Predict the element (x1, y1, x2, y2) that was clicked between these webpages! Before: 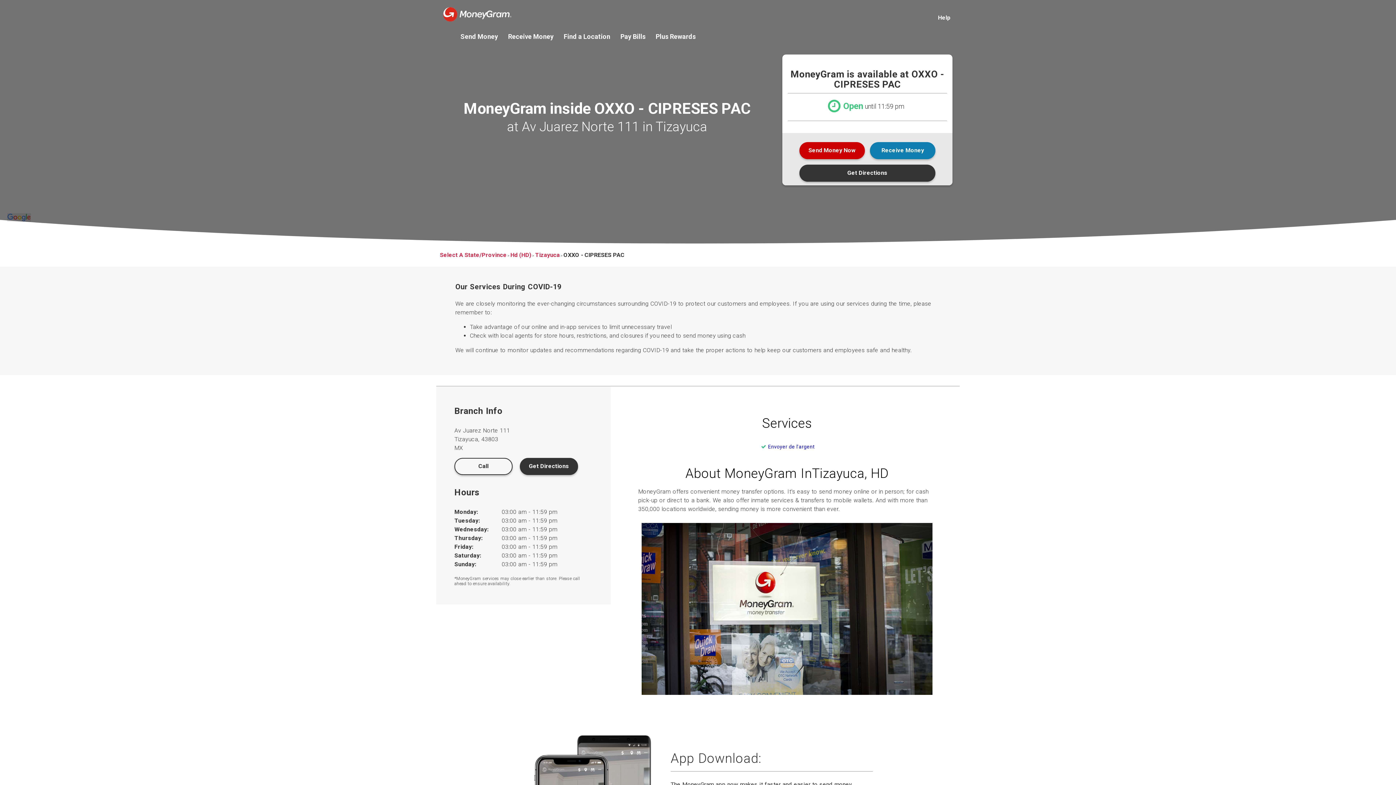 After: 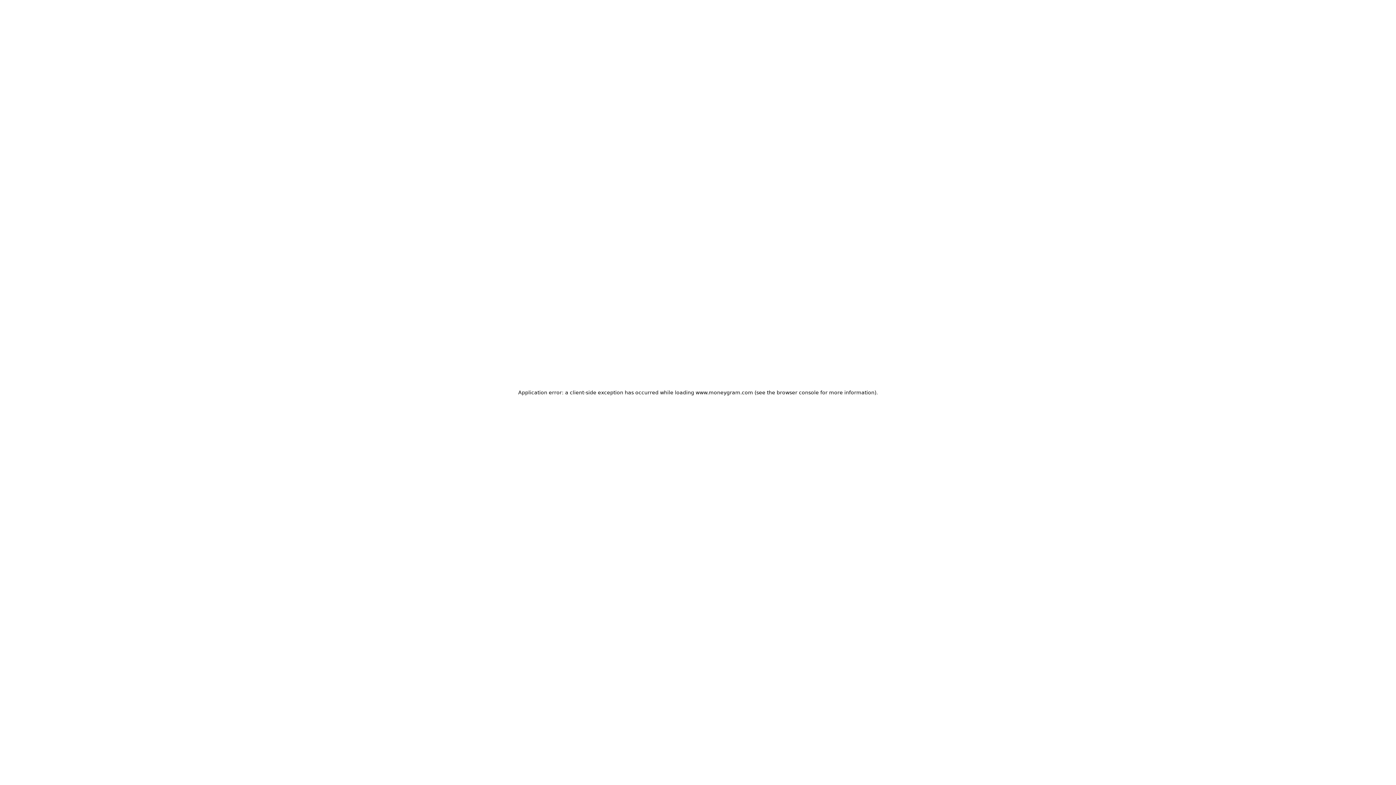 Action: bbox: (443, 0, 511, 24)